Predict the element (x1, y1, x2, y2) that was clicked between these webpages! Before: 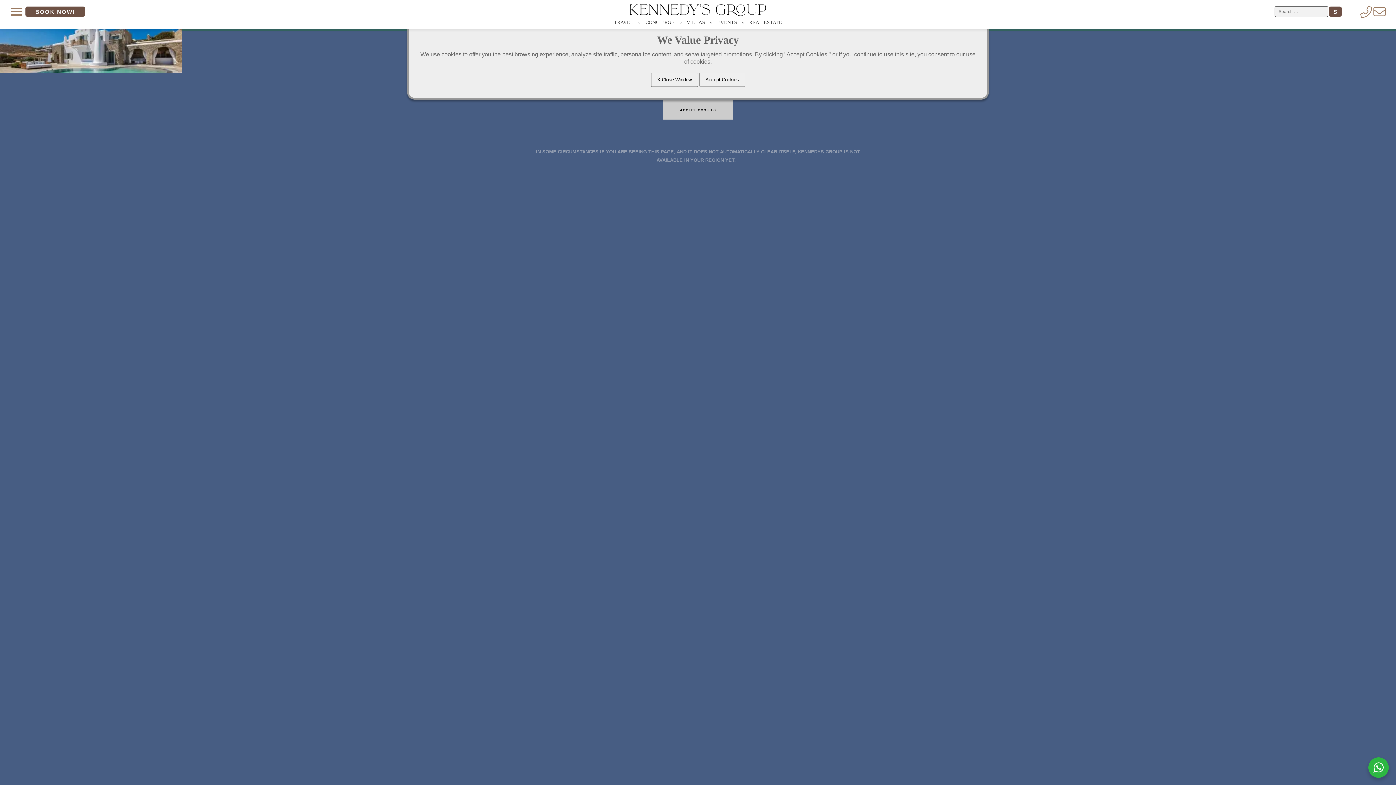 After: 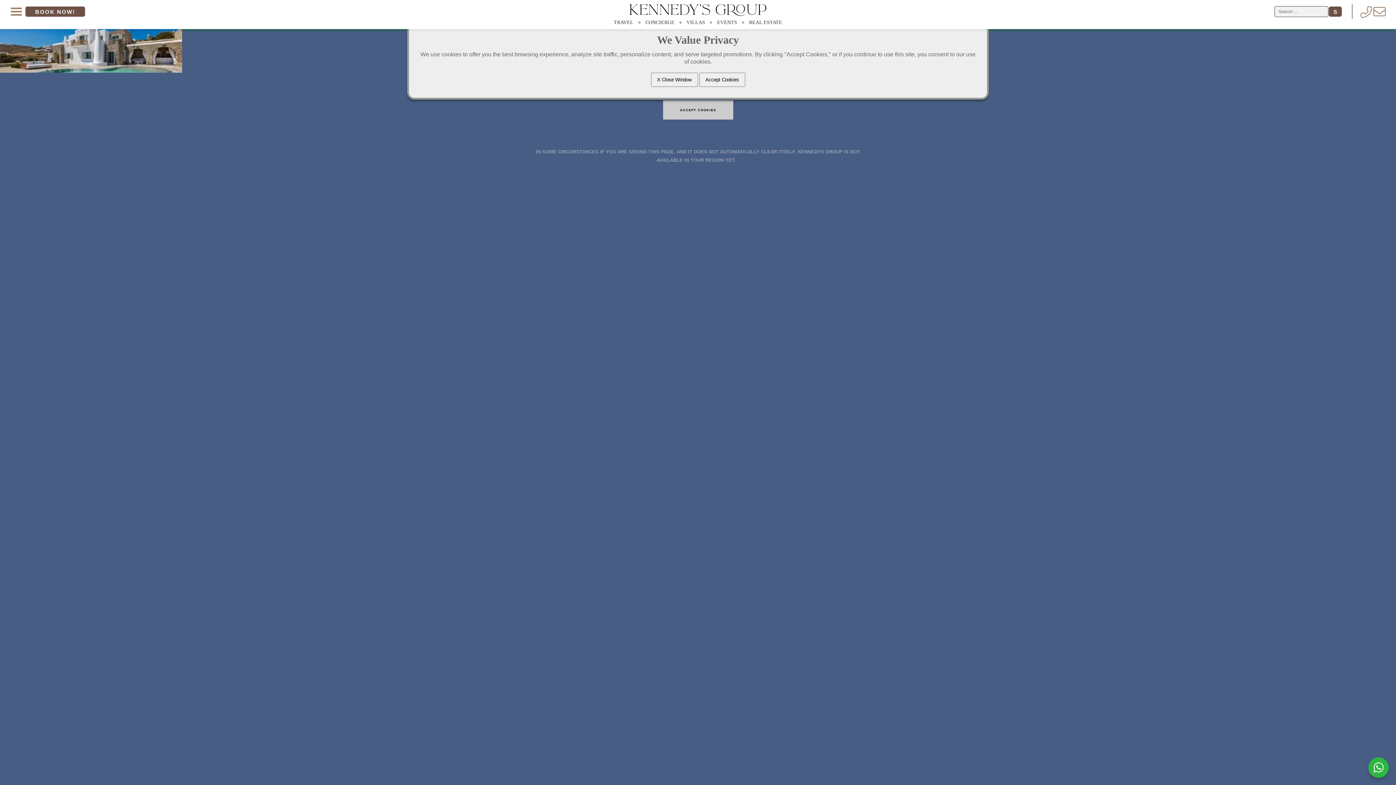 Action: bbox: (742, 17, 782, 28) label: REAL ESTATE